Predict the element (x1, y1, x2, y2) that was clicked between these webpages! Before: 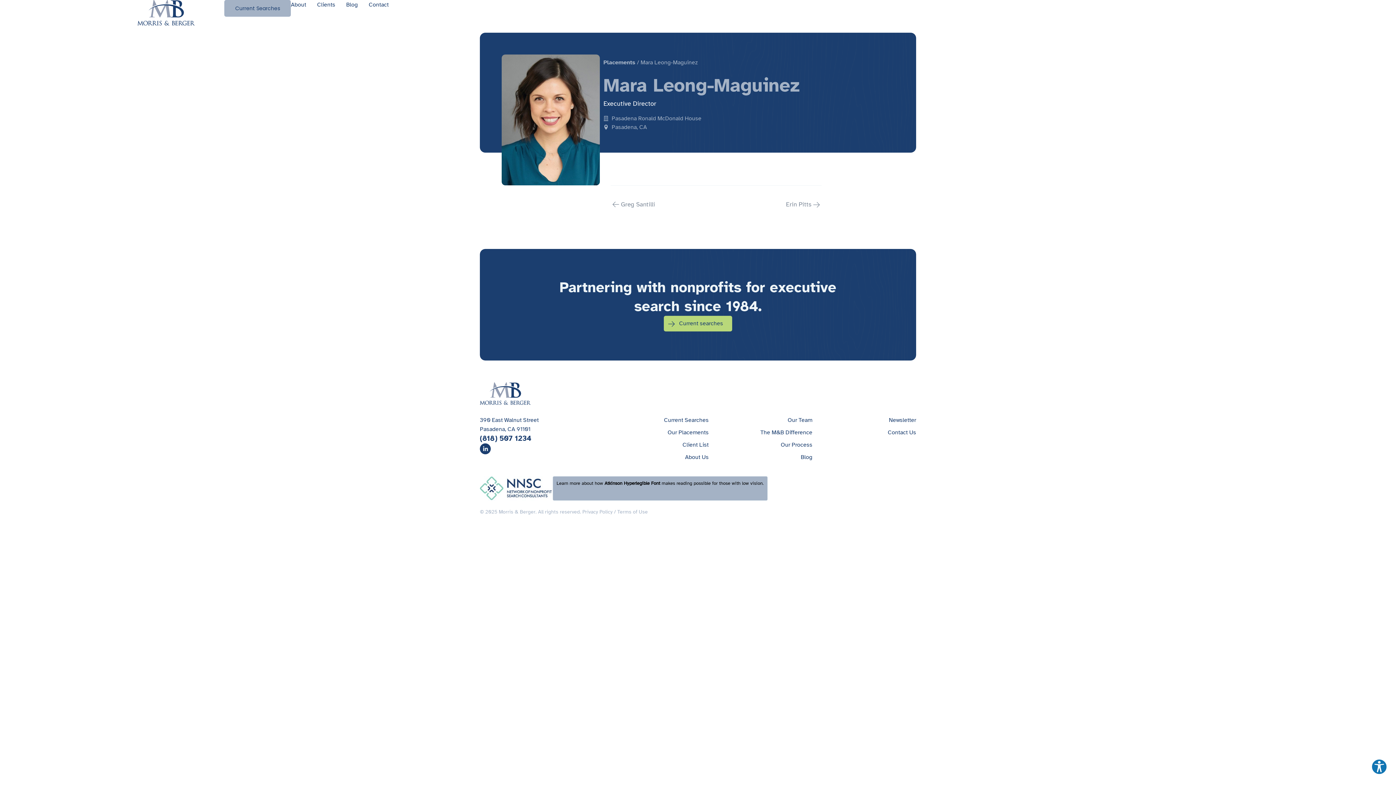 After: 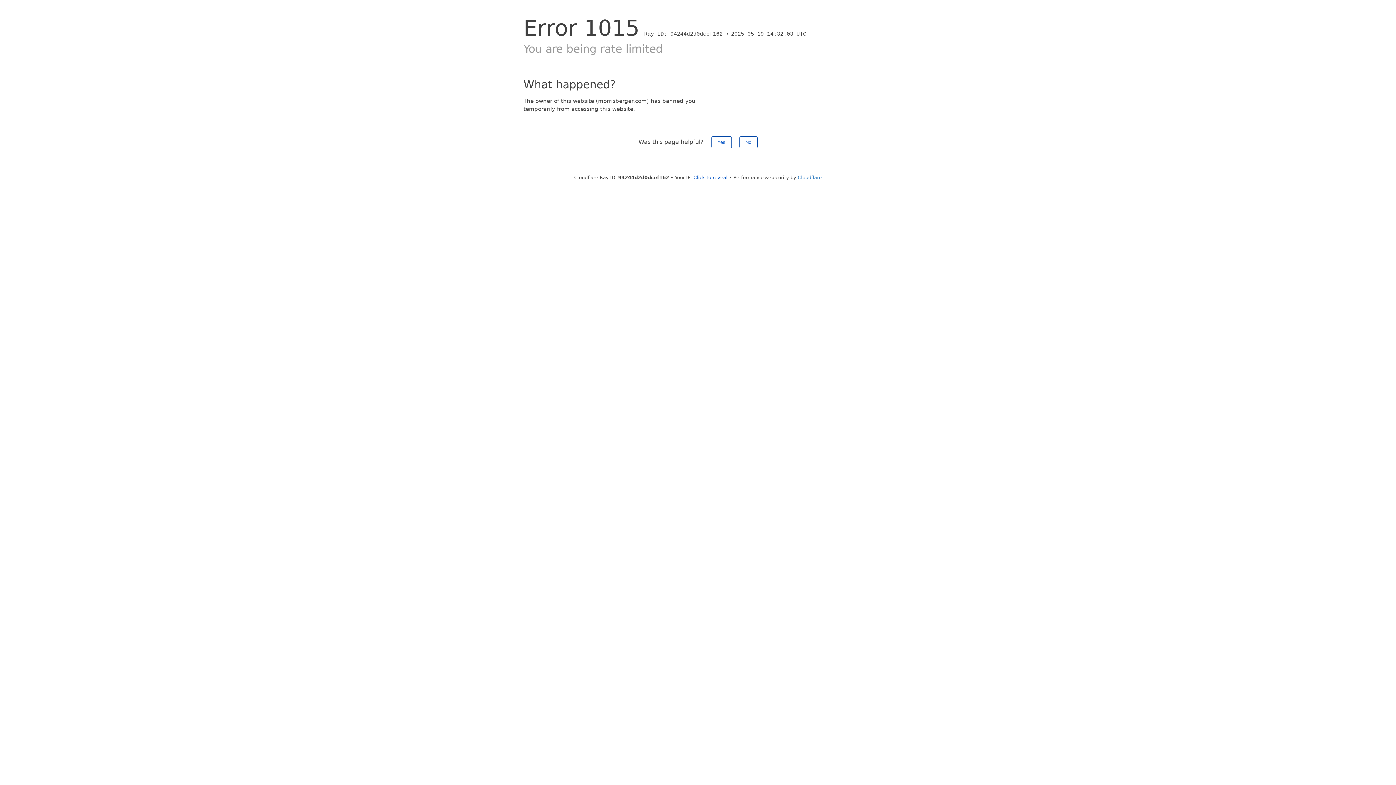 Action: bbox: (317, 0, 335, 9) label: Clients